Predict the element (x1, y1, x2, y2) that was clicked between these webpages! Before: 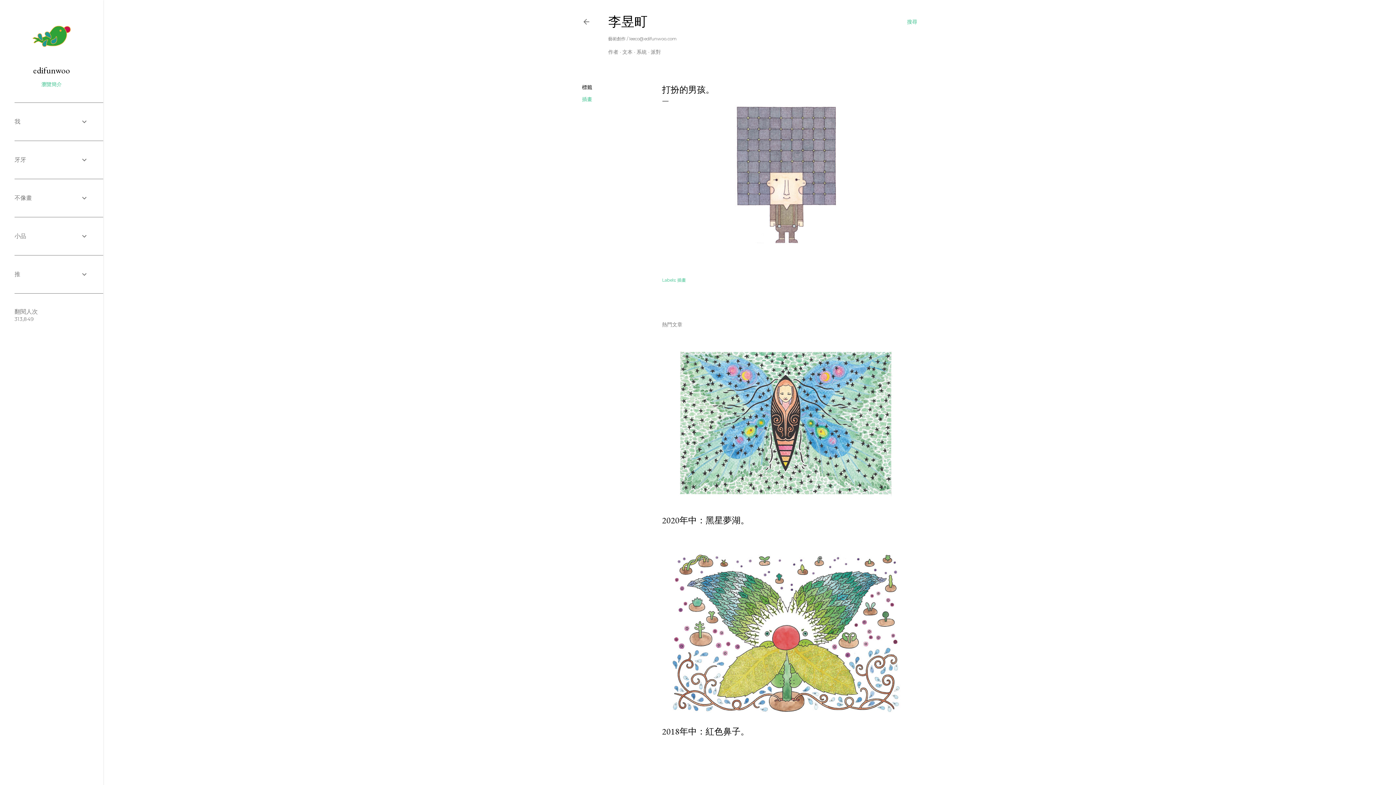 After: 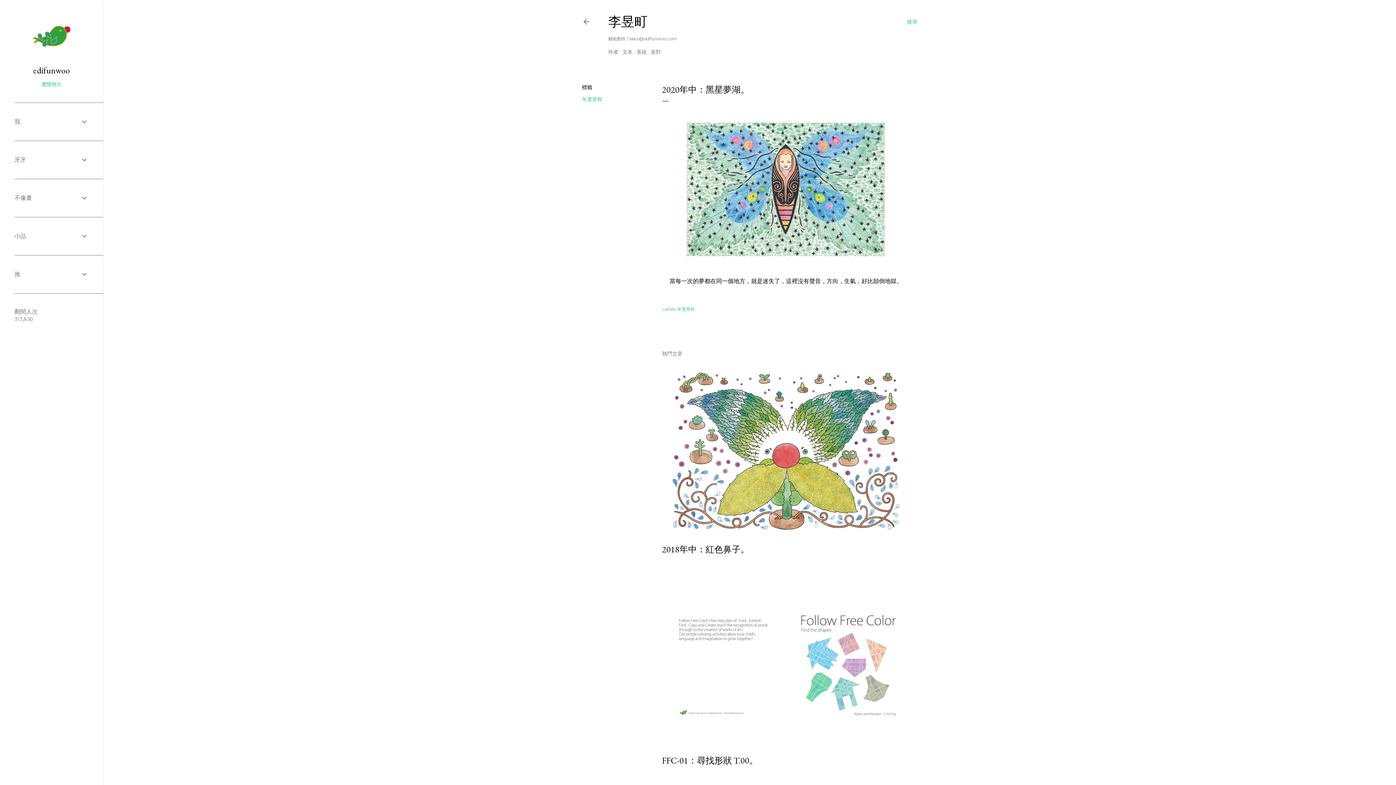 Action: label: 2020年中：黑星夢湖。 bbox: (662, 514, 749, 526)